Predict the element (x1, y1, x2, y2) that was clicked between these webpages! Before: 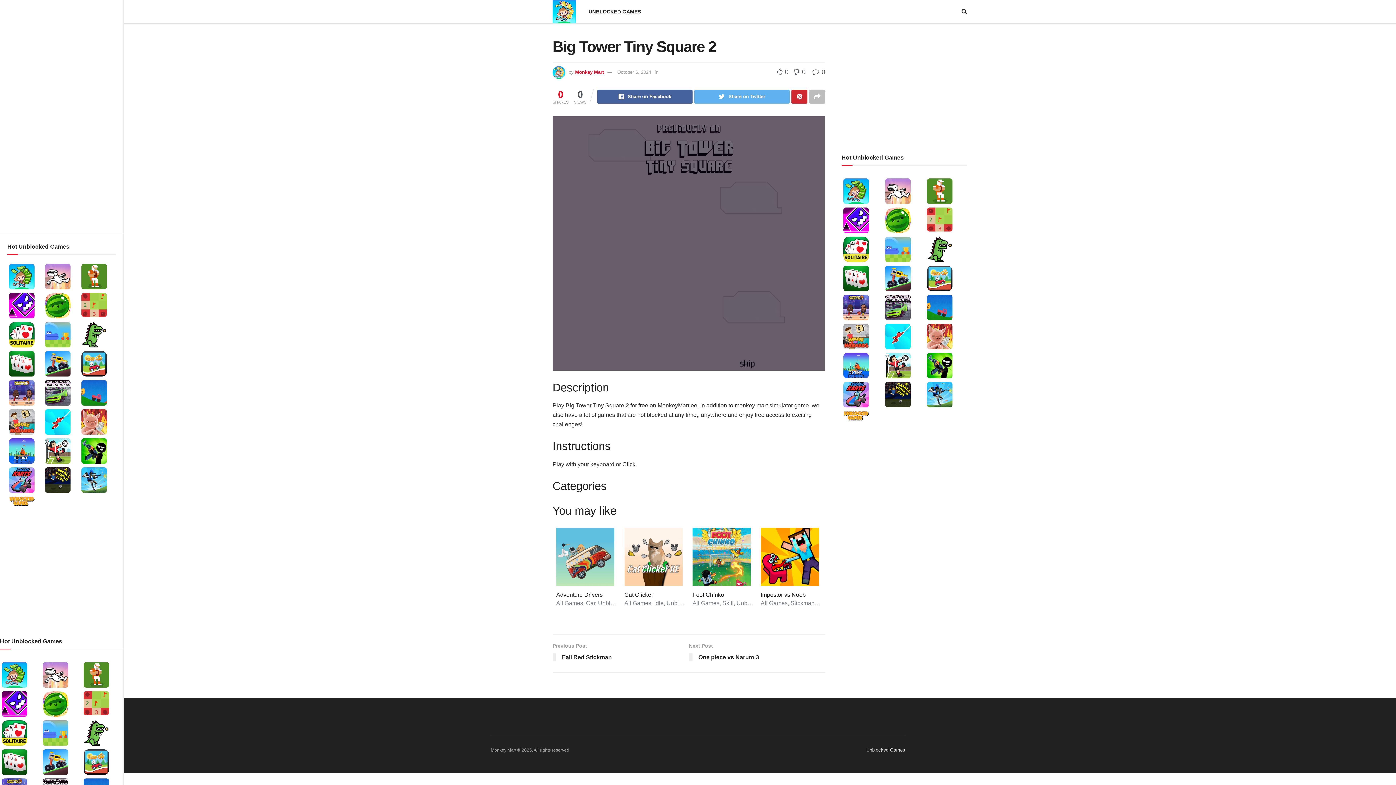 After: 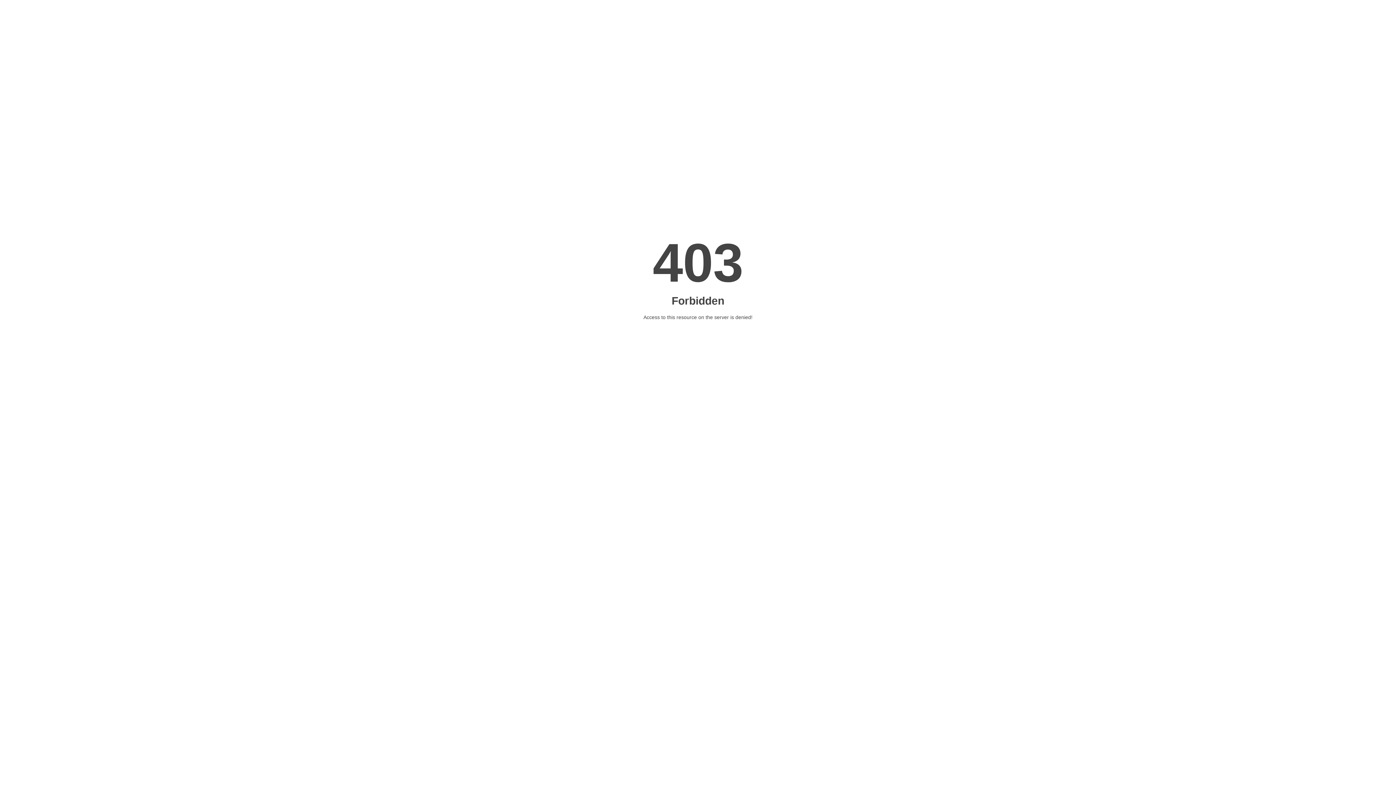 Action: bbox: (925, 205, 967, 234)